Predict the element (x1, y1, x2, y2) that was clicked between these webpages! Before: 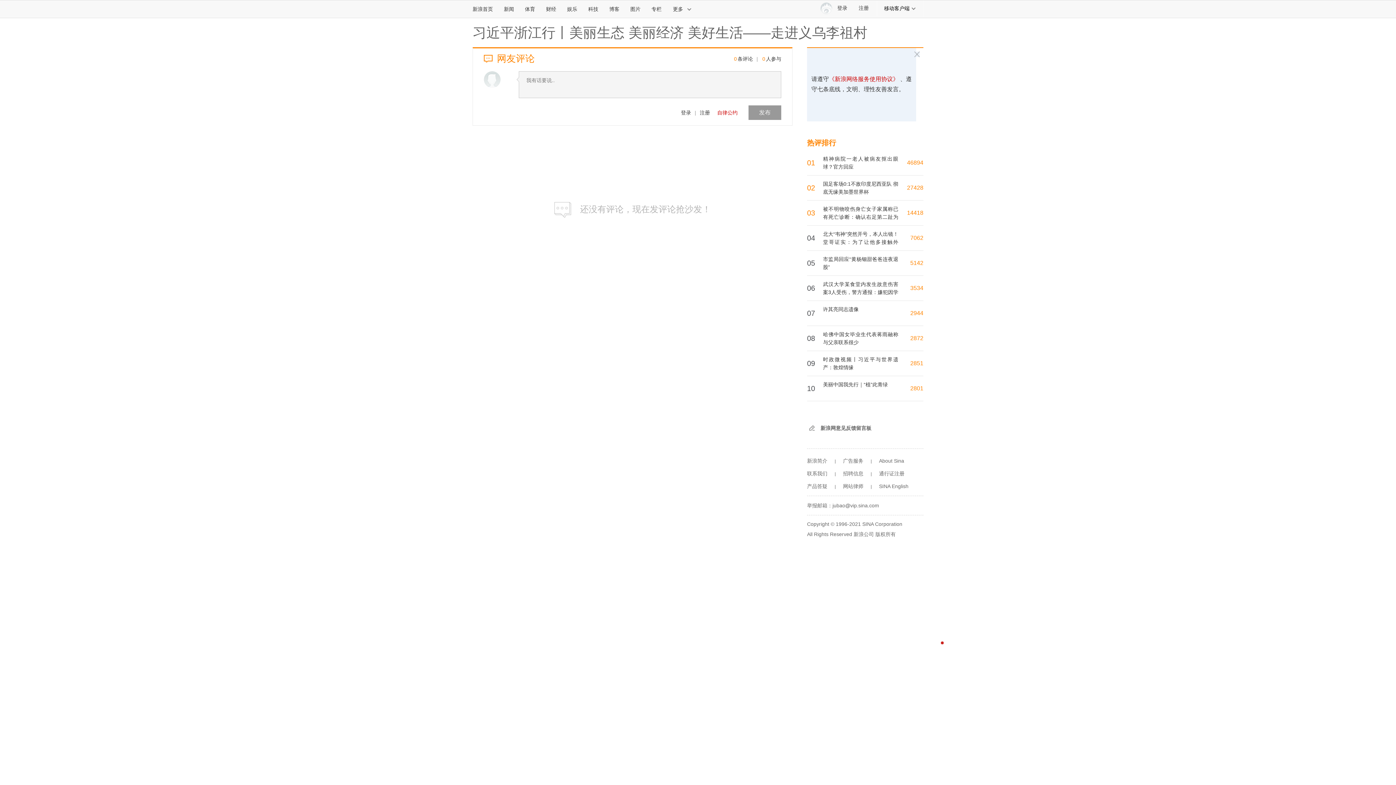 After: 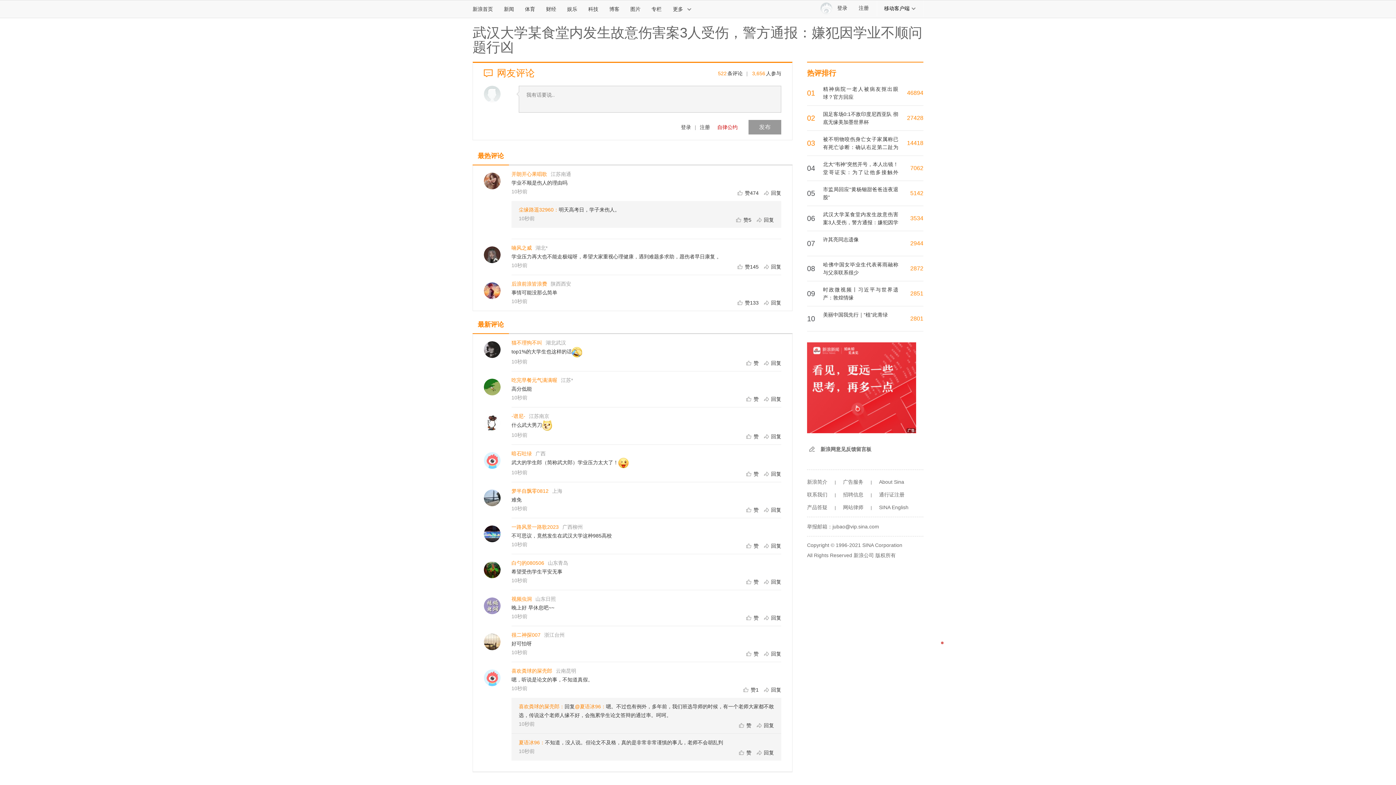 Action: bbox: (910, 285, 923, 291) label: 3534